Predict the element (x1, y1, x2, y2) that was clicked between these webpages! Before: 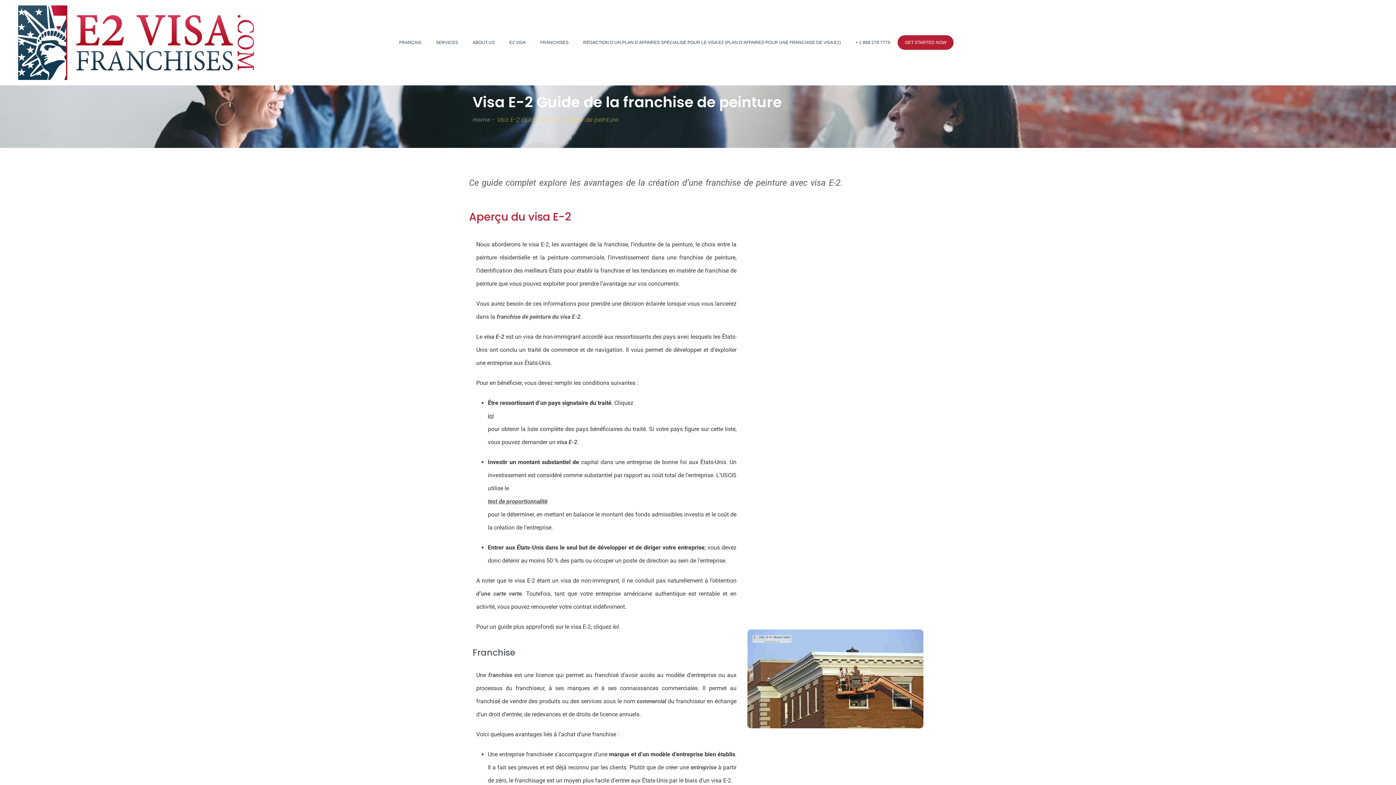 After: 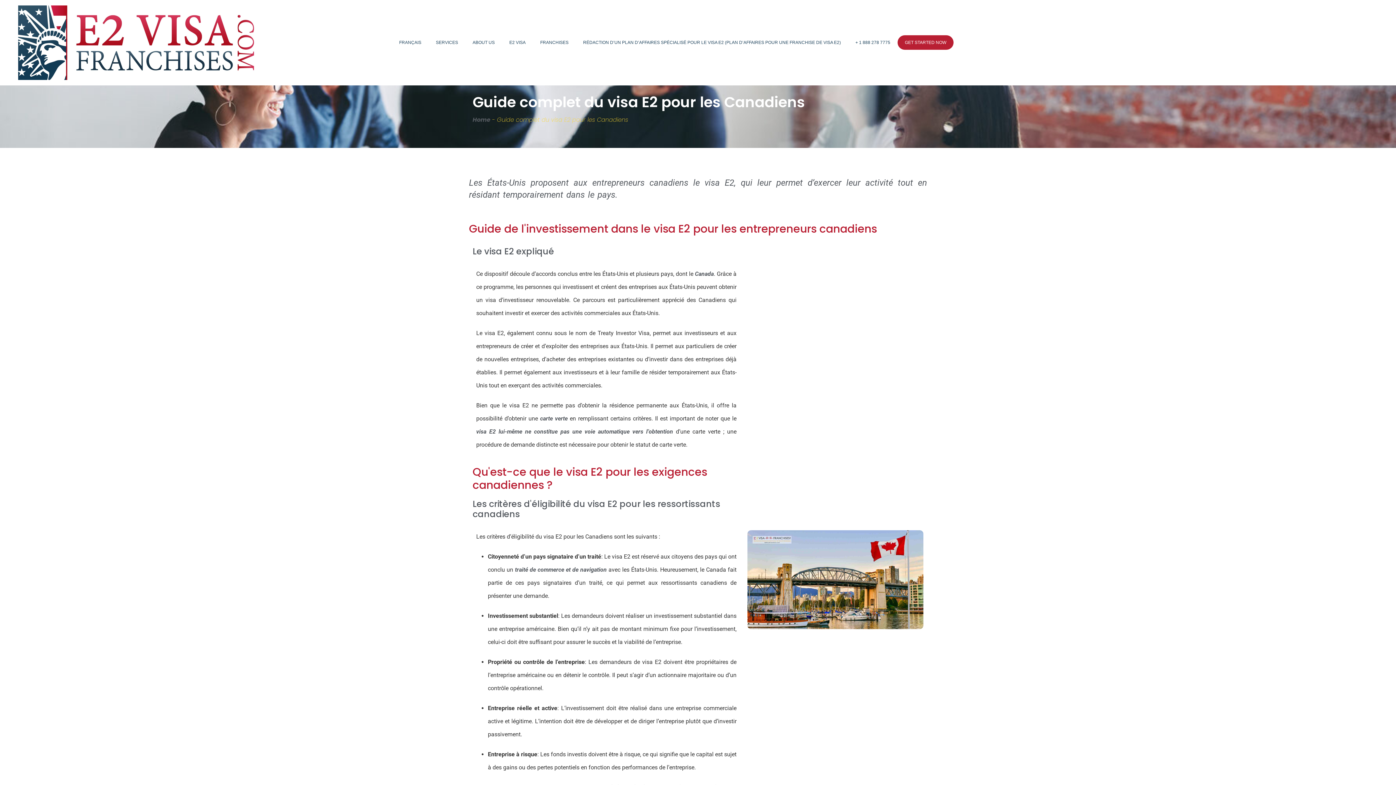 Action: label: ici bbox: (613, 623, 618, 630)